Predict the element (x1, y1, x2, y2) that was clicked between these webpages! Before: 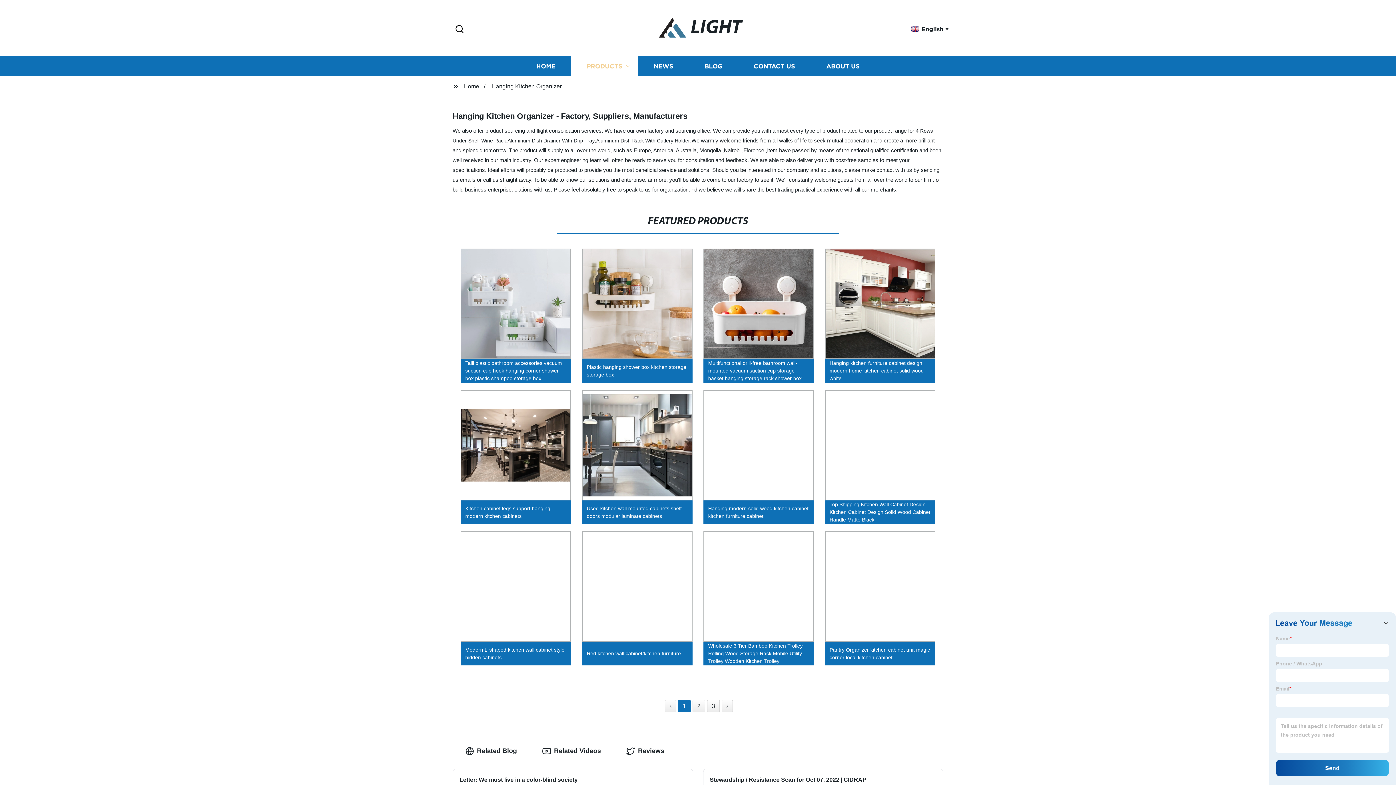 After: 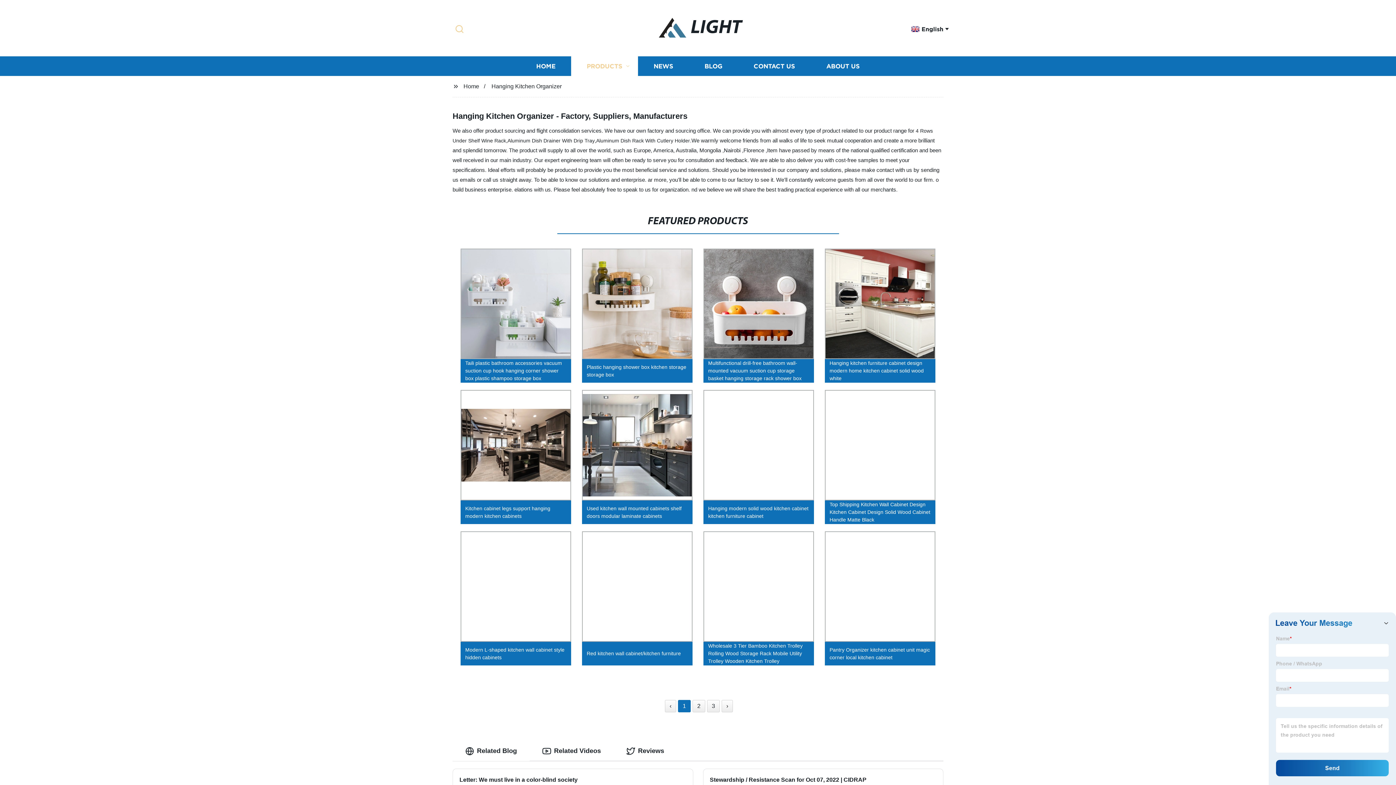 Action: bbox: (452, 23, 466, 35) label: Search